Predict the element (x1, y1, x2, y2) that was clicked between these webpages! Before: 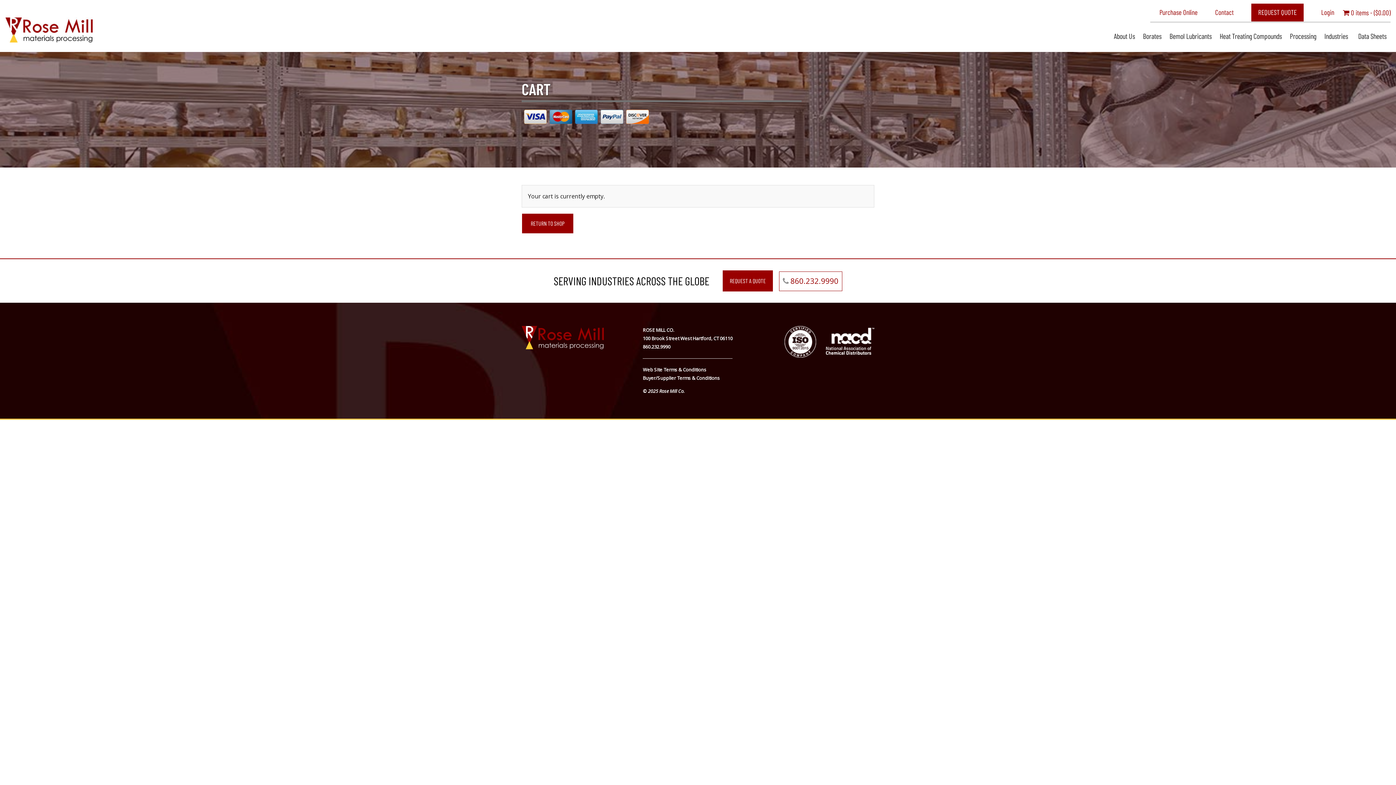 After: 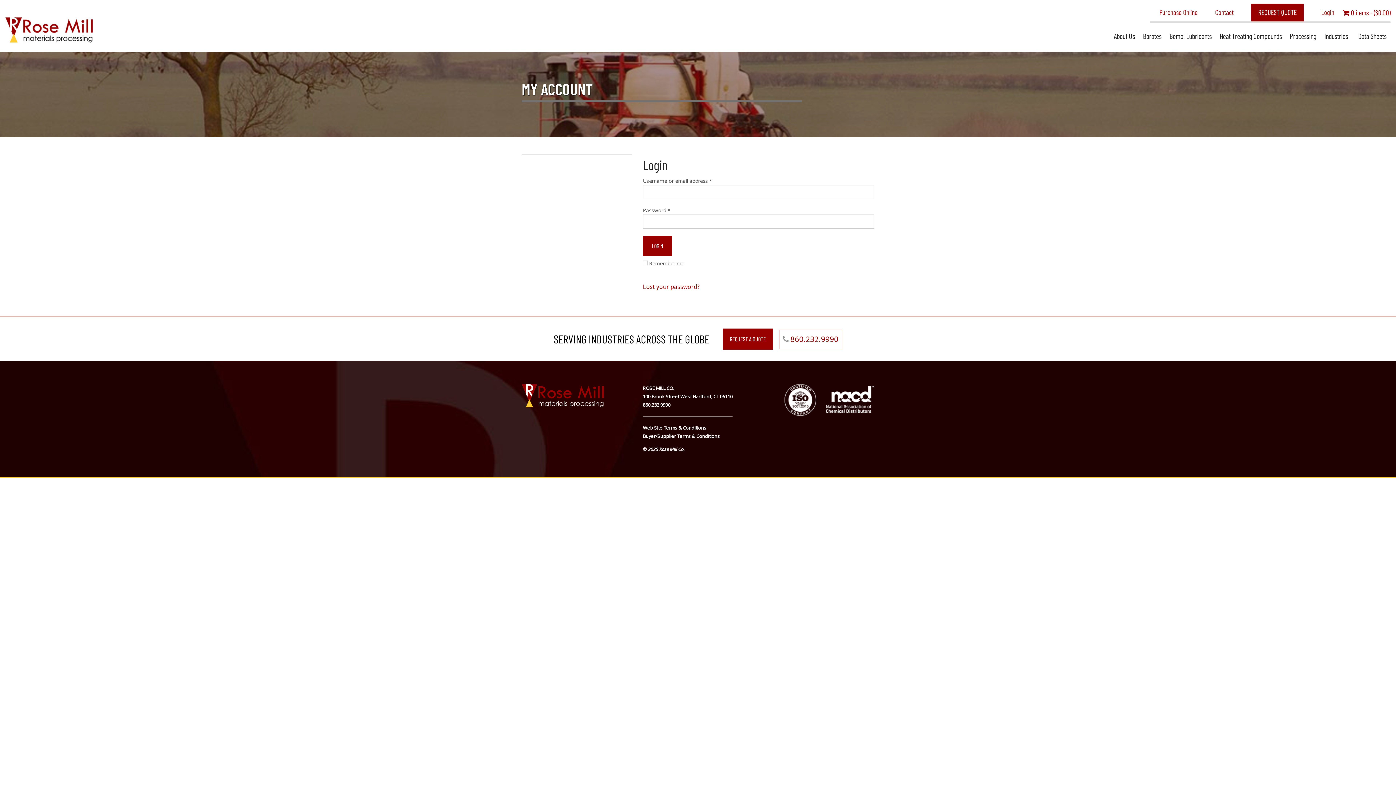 Action: bbox: (1321, 8, 1334, 16) label: Login